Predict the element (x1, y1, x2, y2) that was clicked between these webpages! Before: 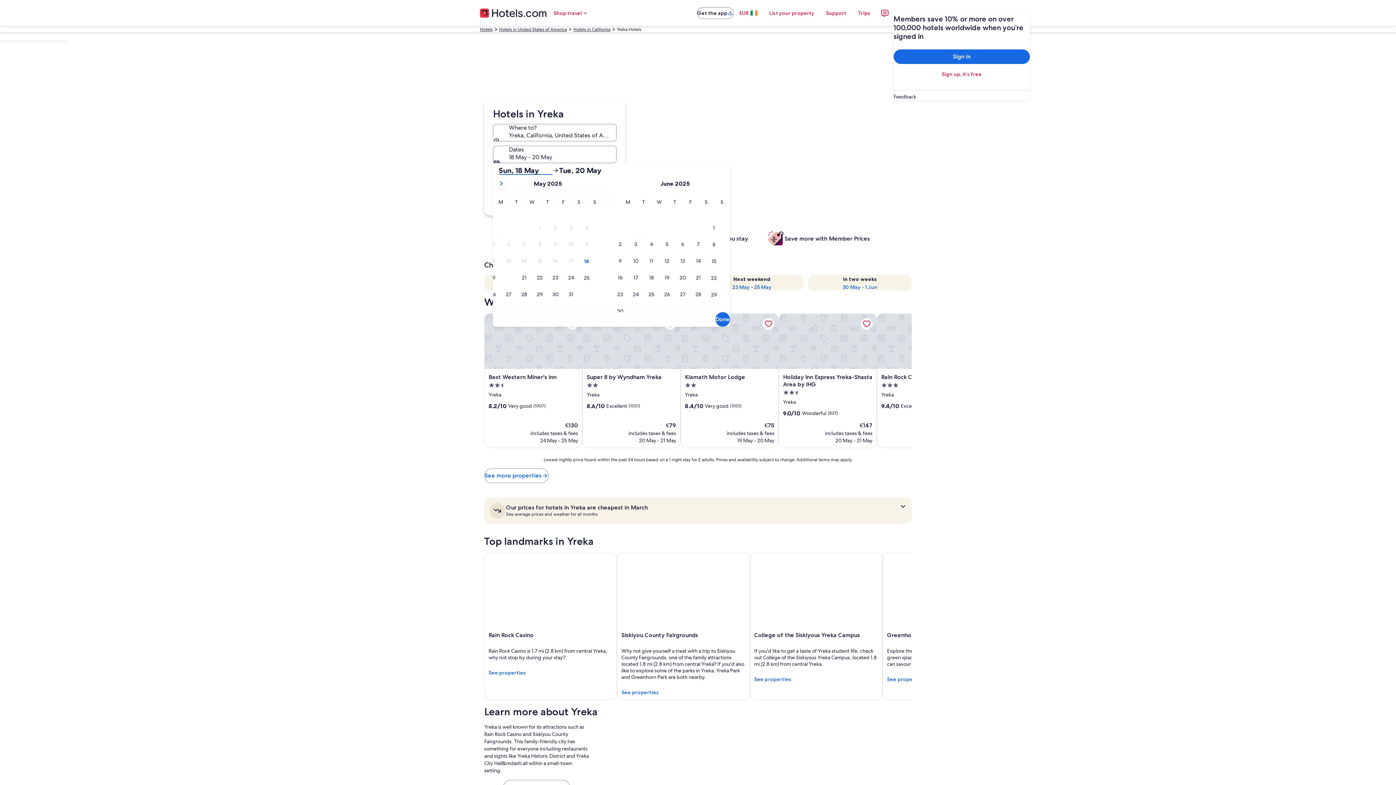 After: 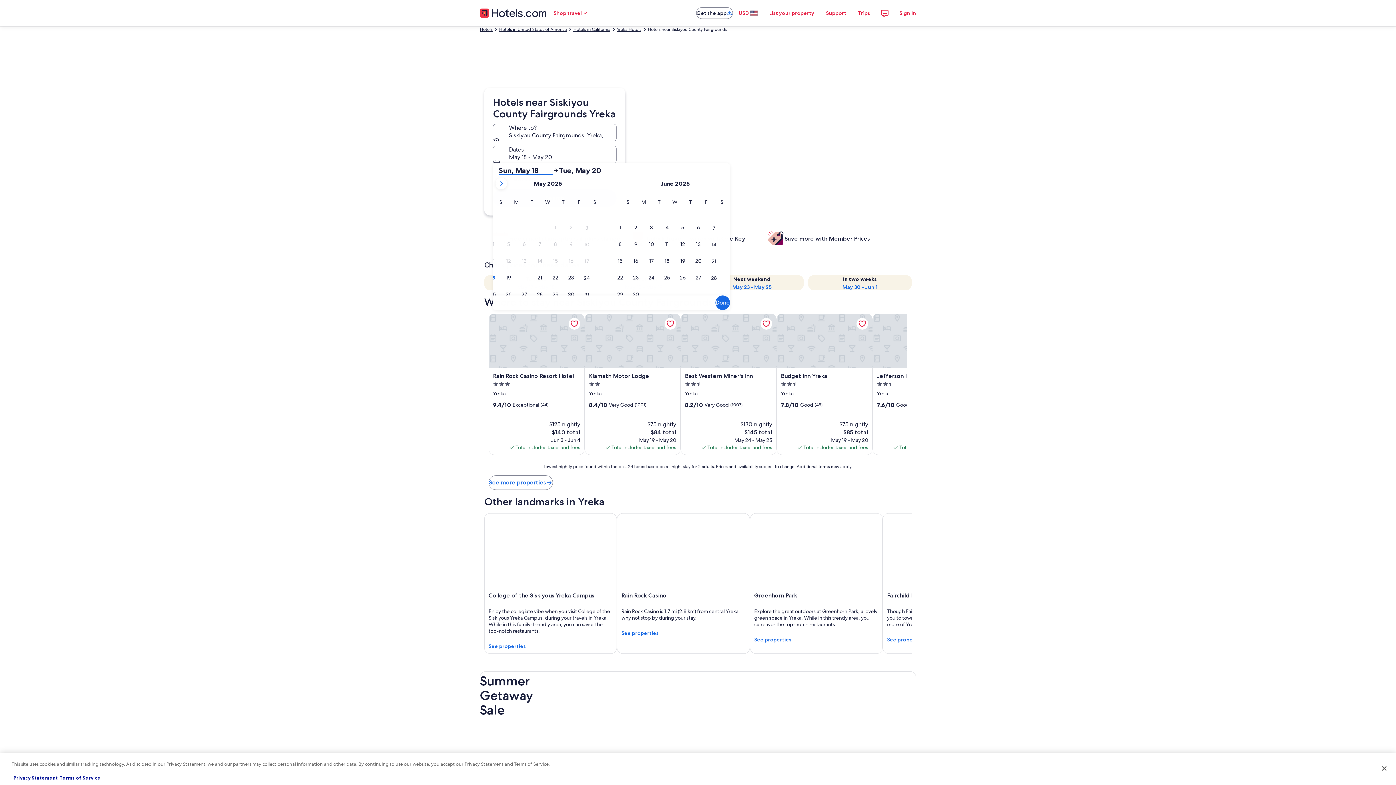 Action: label: Siskiyou County Fairgrounds bbox: (617, 553, 750, 700)